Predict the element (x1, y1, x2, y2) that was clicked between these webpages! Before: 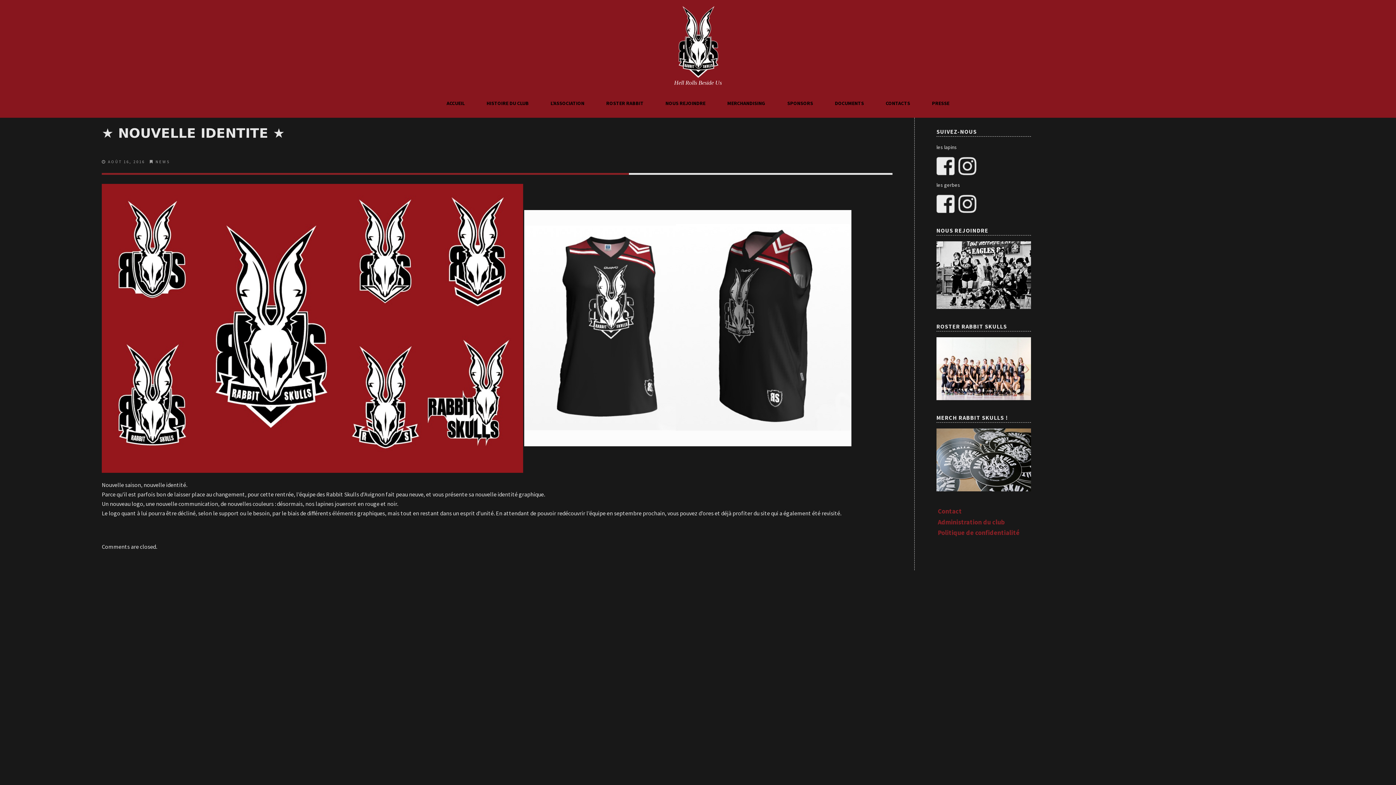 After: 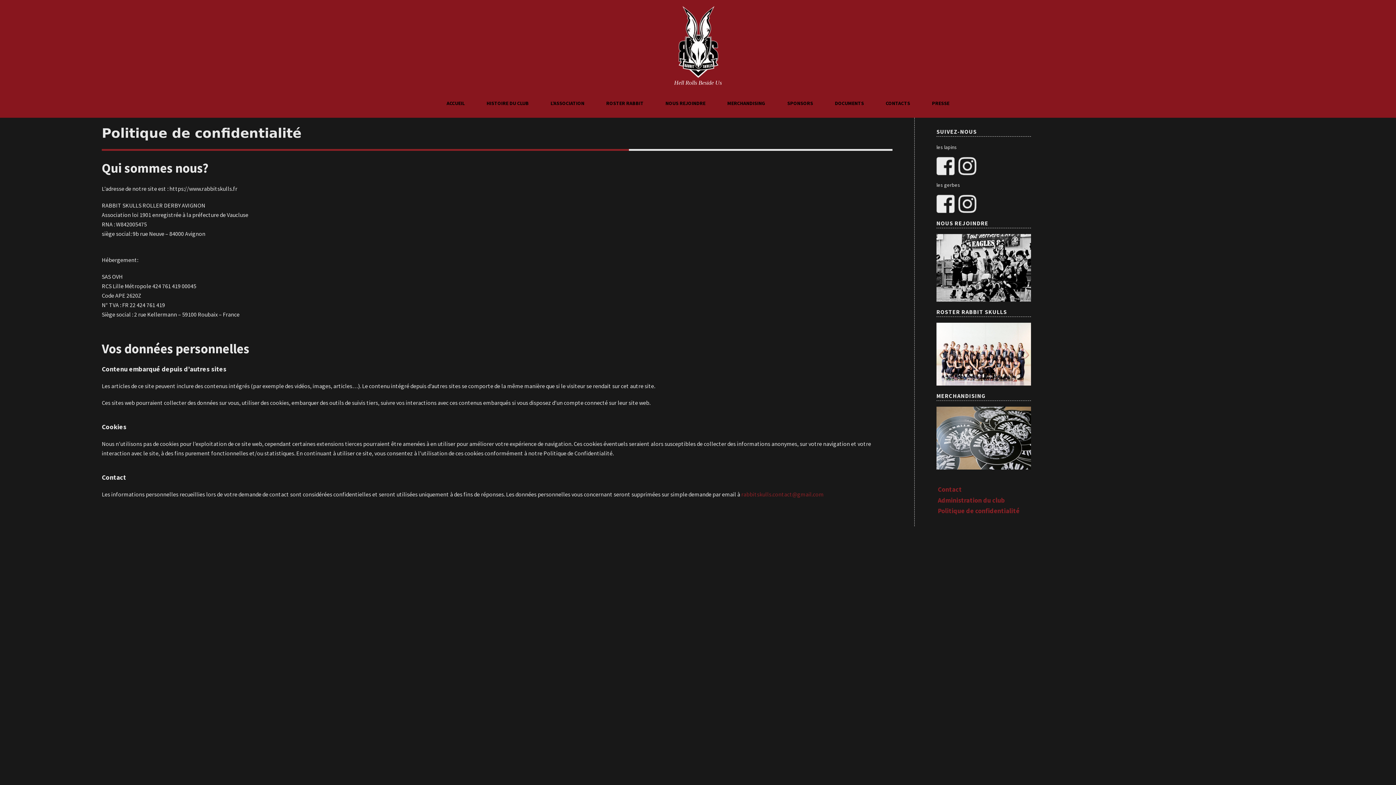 Action: label: Politique de confidentialité bbox: (938, 528, 1019, 537)